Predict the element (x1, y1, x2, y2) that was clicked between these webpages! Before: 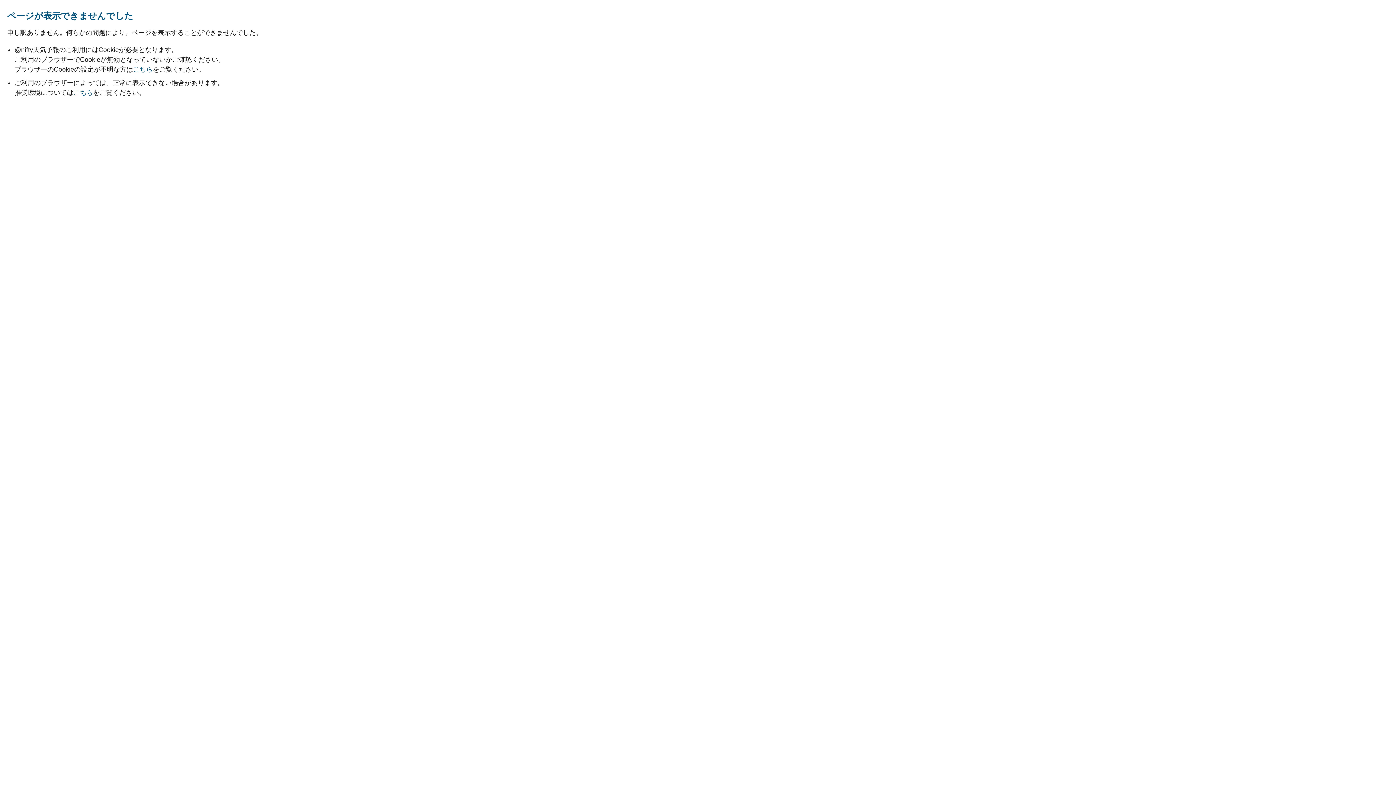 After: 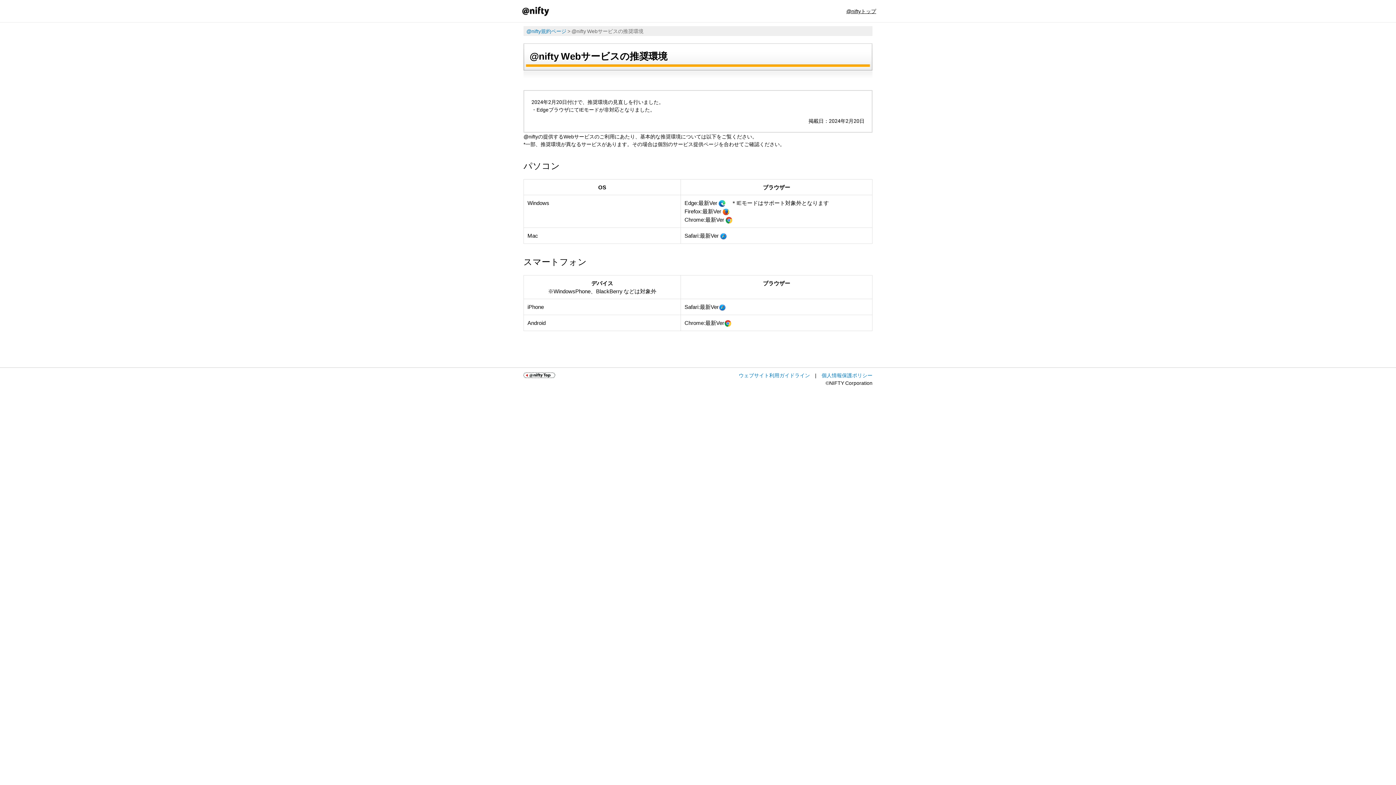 Action: bbox: (73, 89, 93, 96) label: こちら